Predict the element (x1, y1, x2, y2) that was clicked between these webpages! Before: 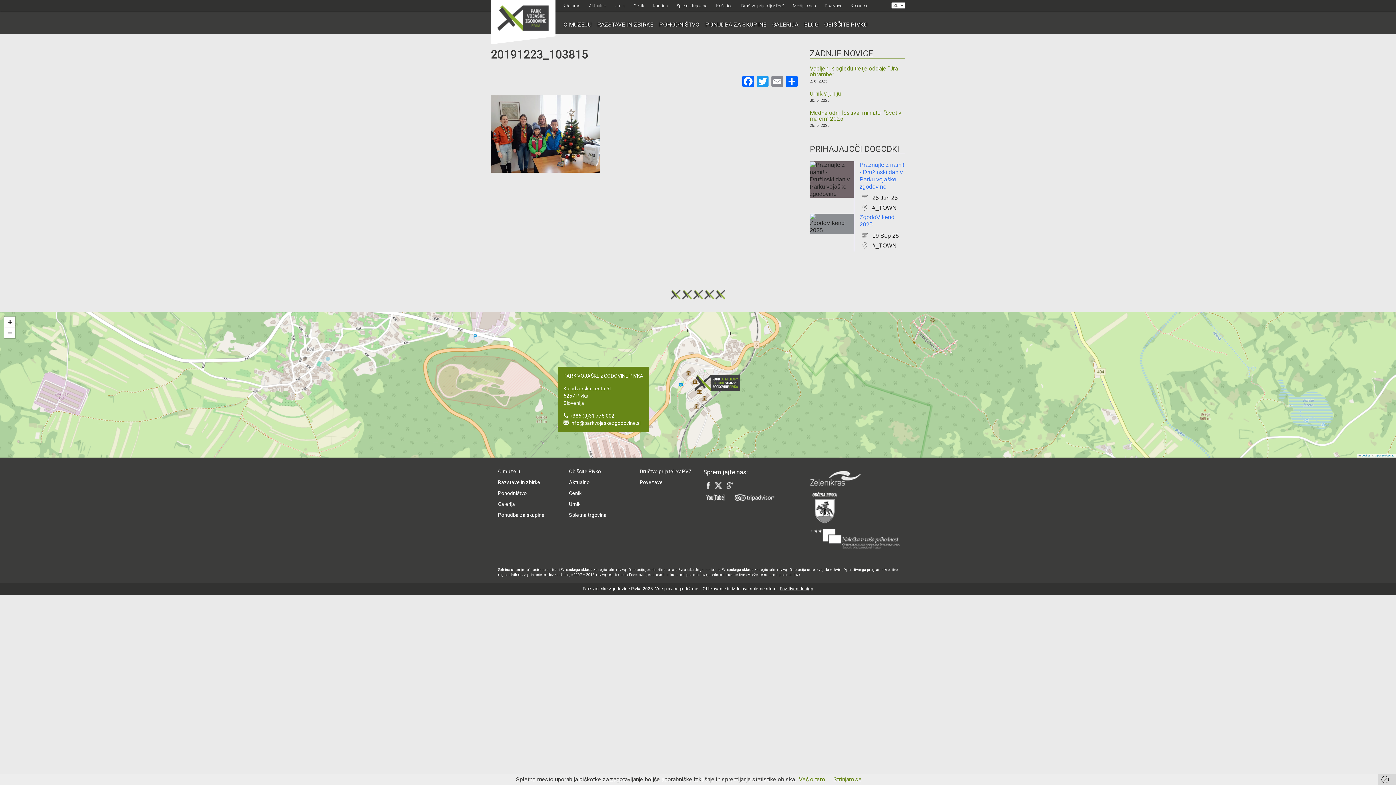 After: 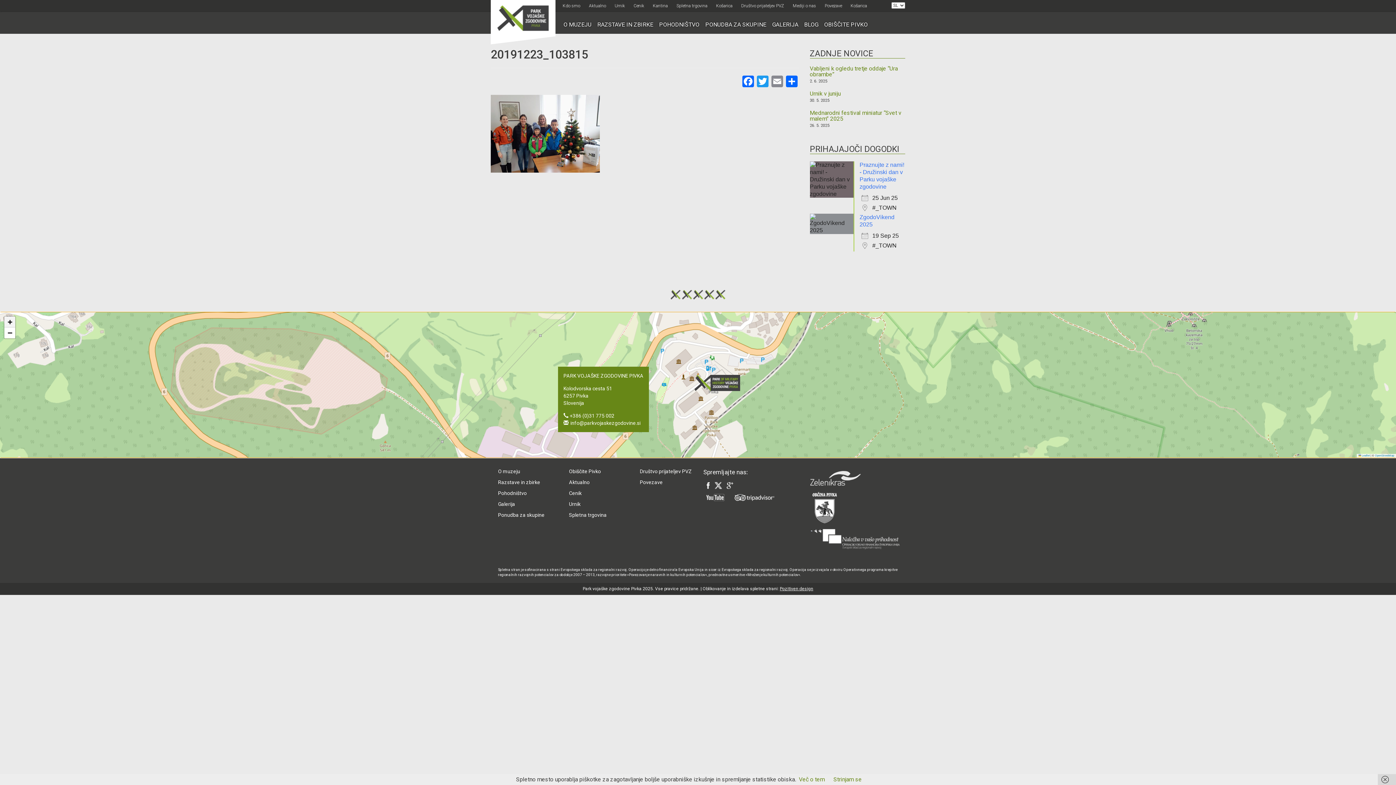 Action: bbox: (4, 316, 15, 327) label: Zoom in